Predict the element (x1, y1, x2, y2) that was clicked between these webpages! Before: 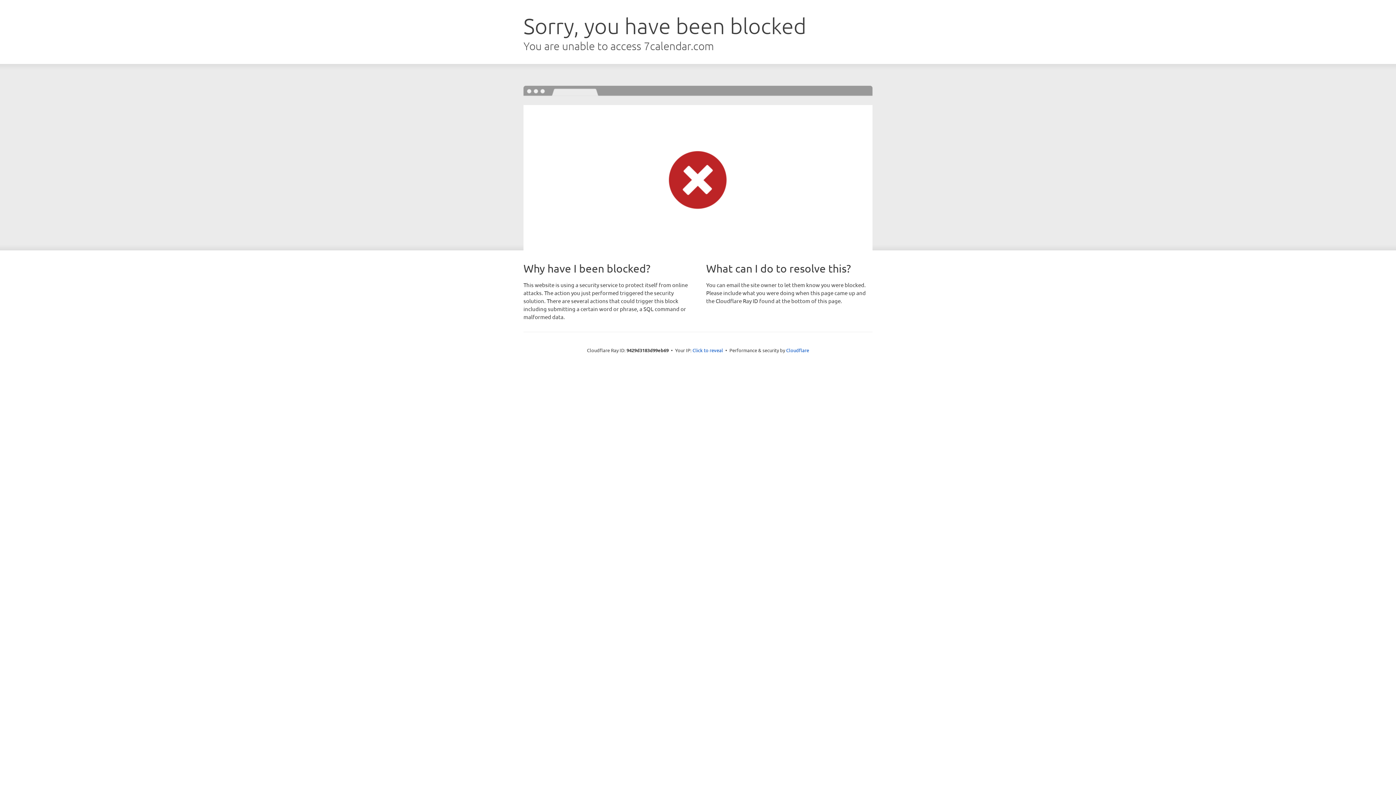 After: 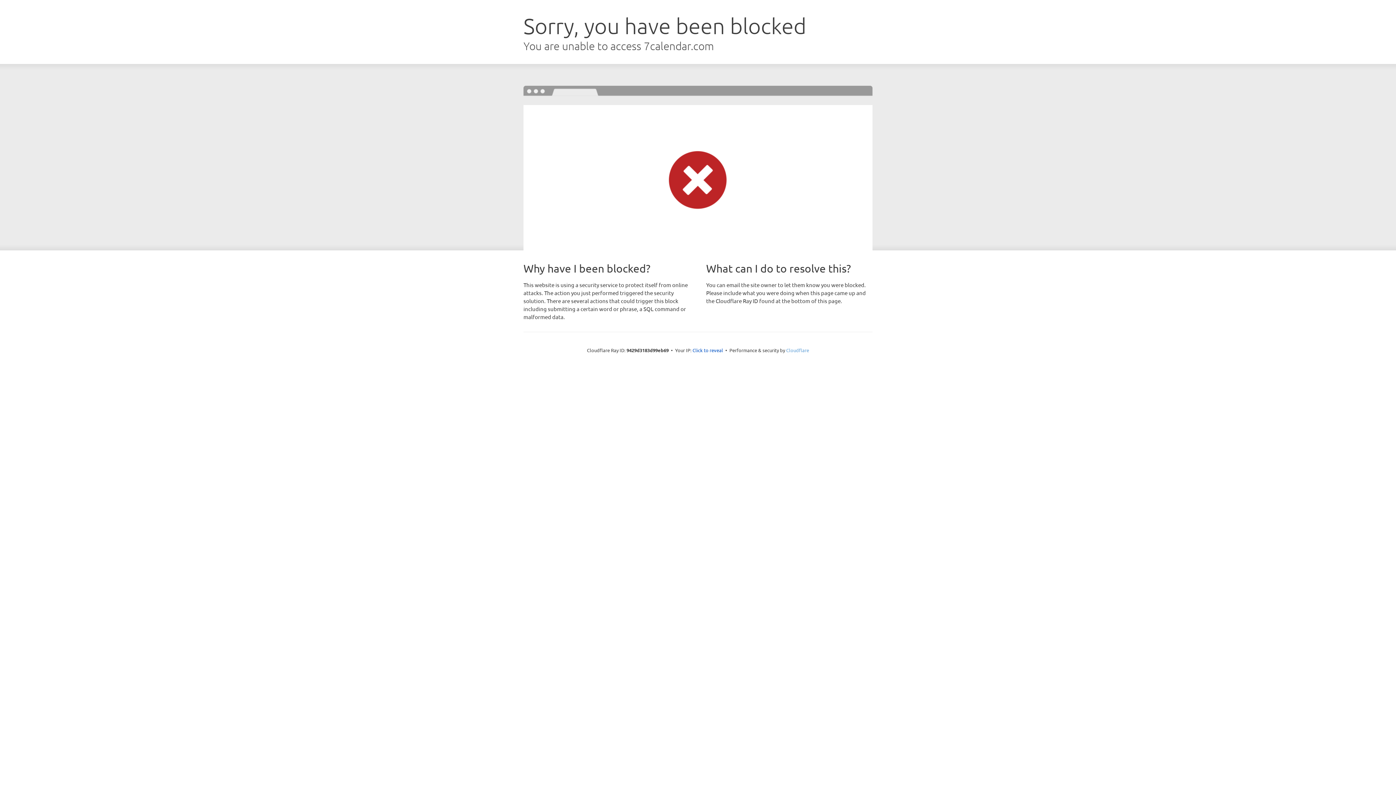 Action: label: Cloudflare bbox: (786, 347, 809, 353)